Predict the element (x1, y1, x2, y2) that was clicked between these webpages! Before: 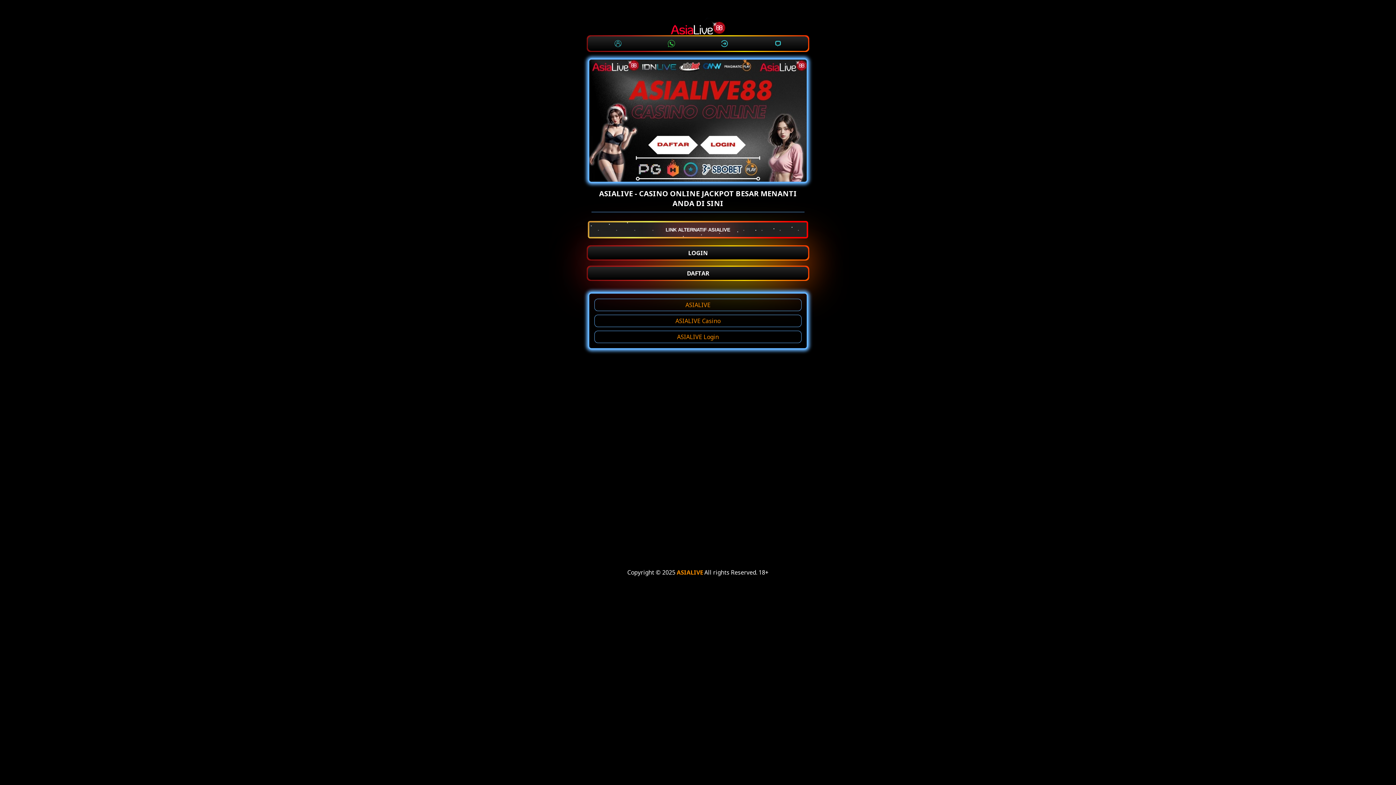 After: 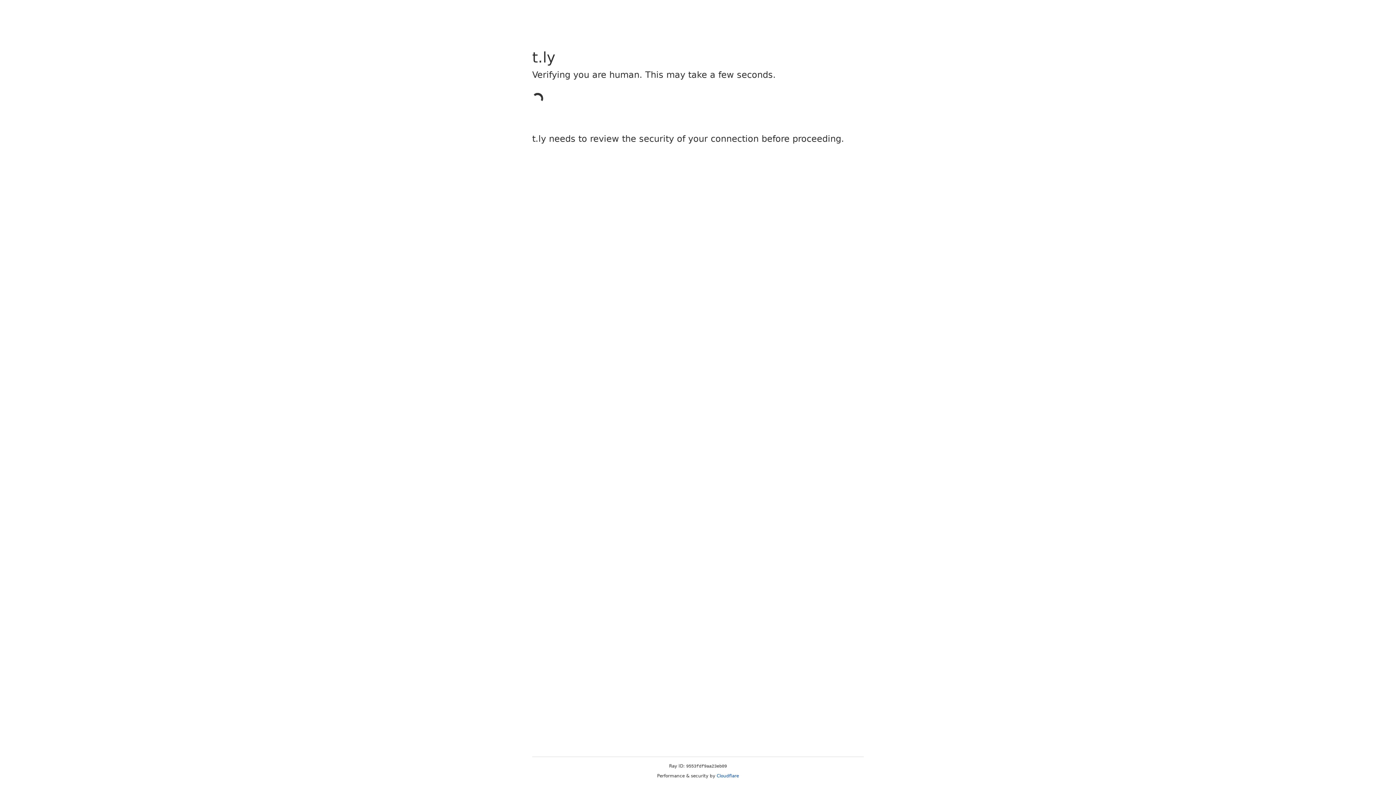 Action: bbox: (770, 36, 785, 50)